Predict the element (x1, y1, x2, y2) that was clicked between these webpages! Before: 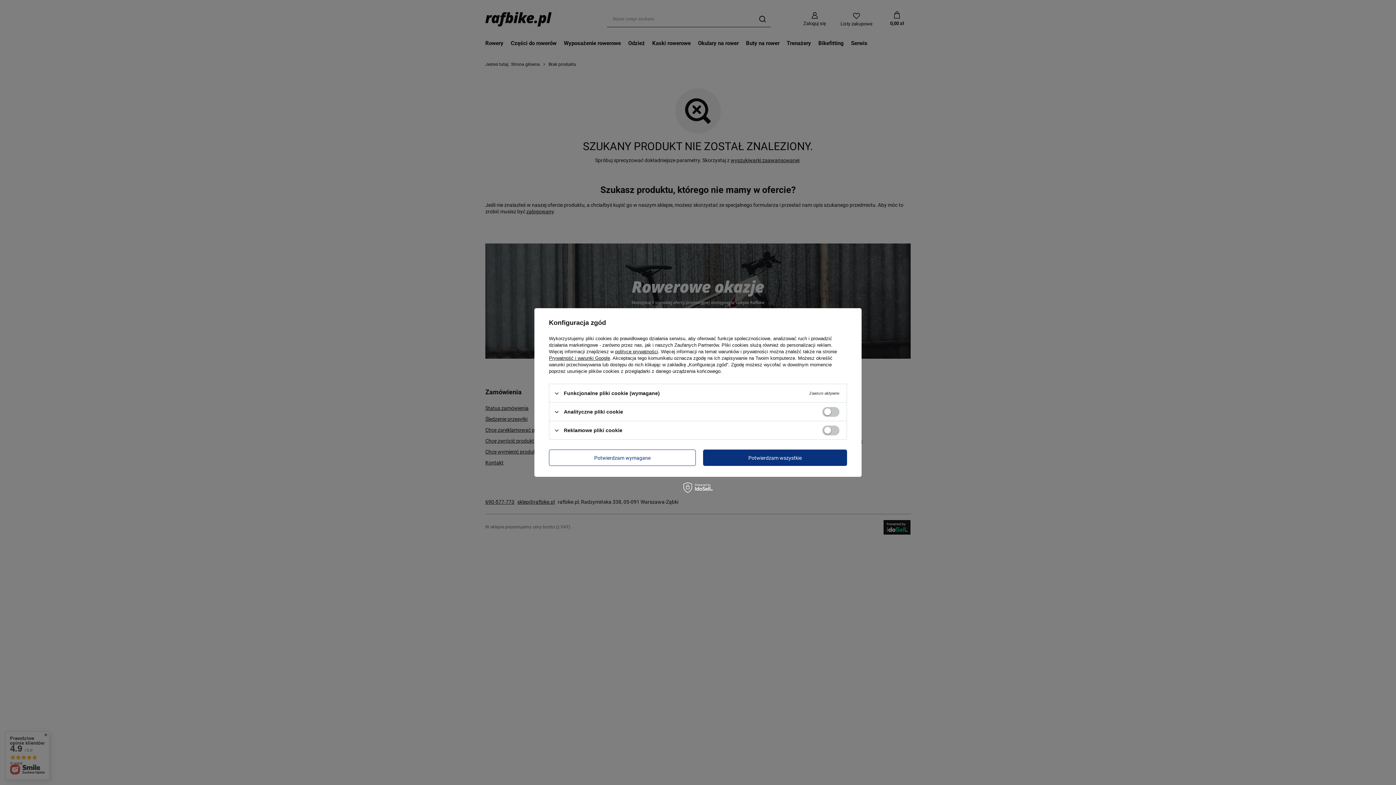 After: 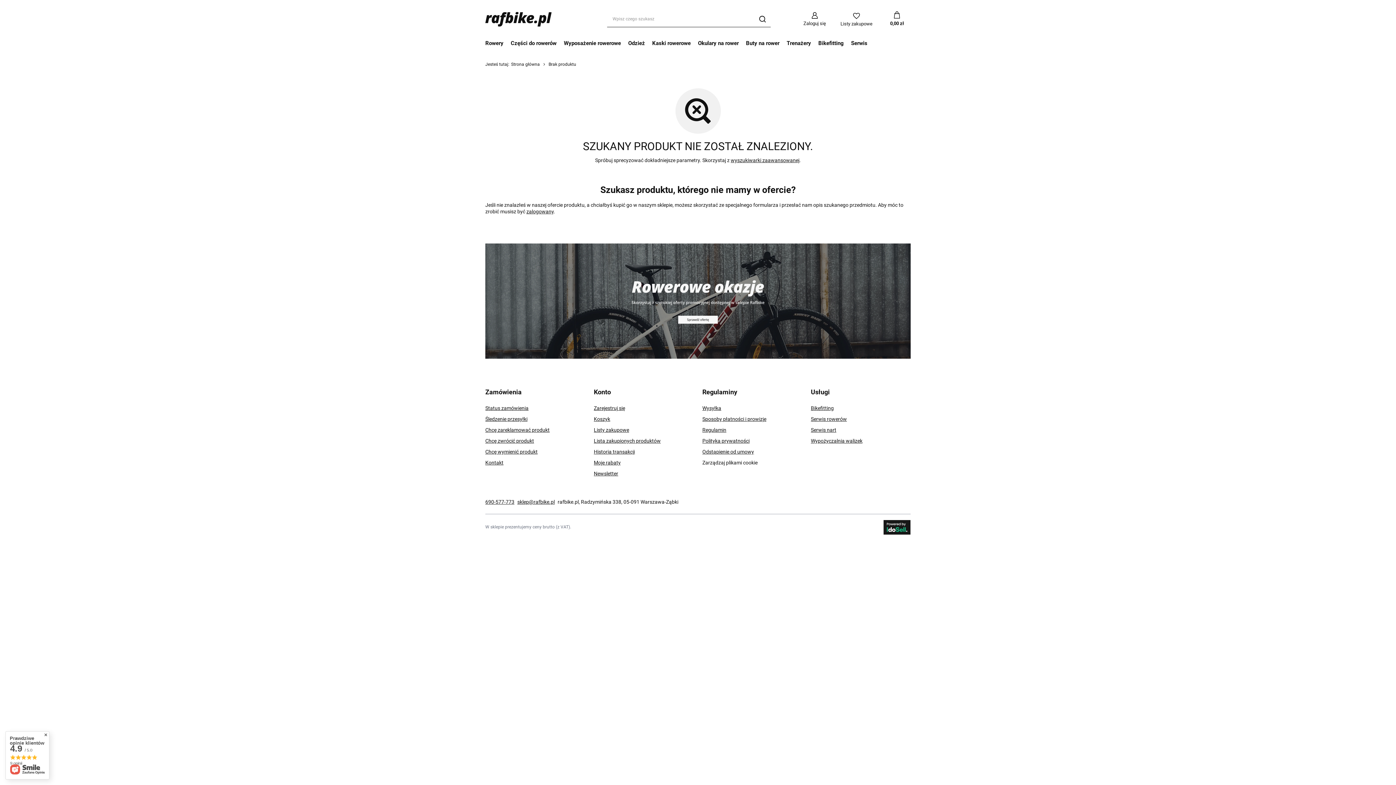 Action: label: Potwierdzam wymagane bbox: (549, 449, 696, 466)